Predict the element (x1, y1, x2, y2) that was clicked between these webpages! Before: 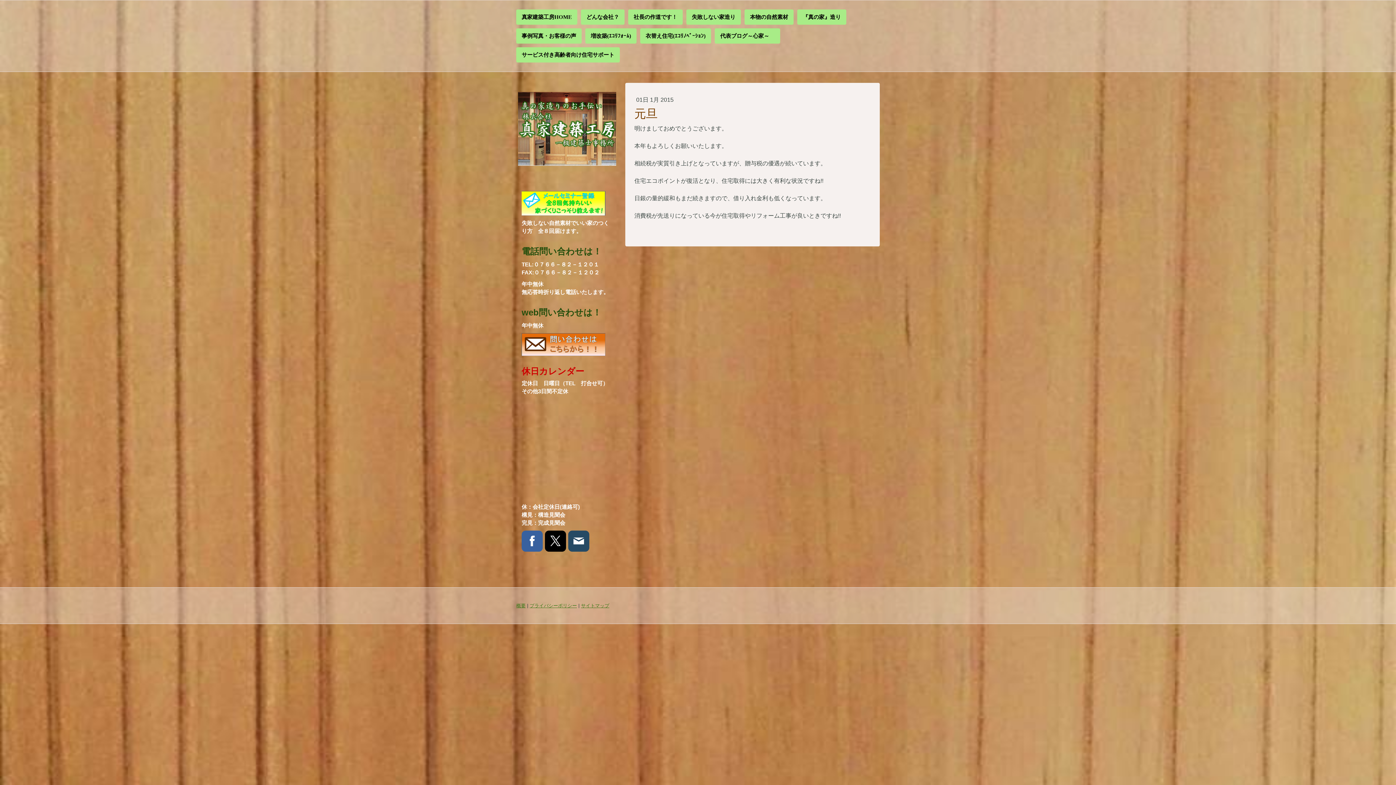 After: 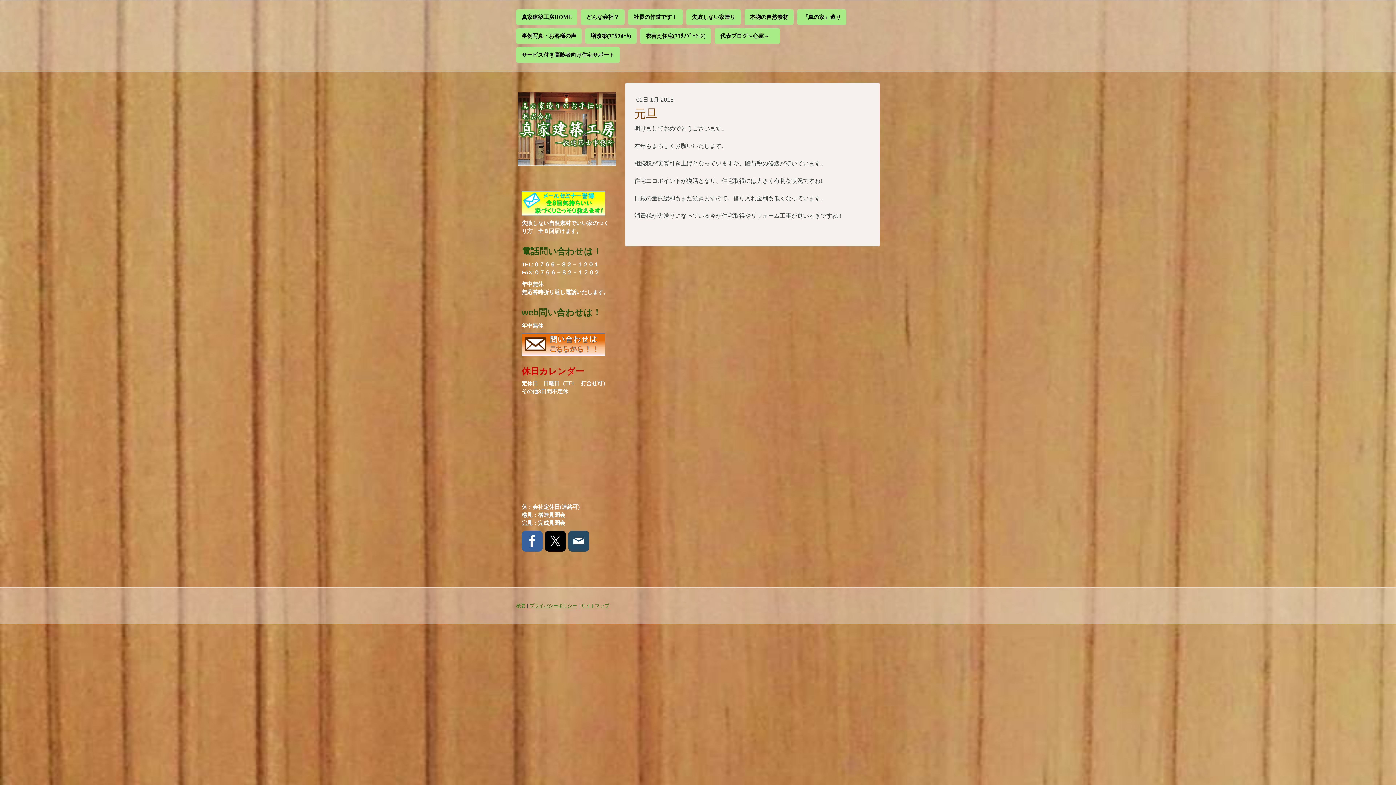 Action: bbox: (521, 530, 542, 552)